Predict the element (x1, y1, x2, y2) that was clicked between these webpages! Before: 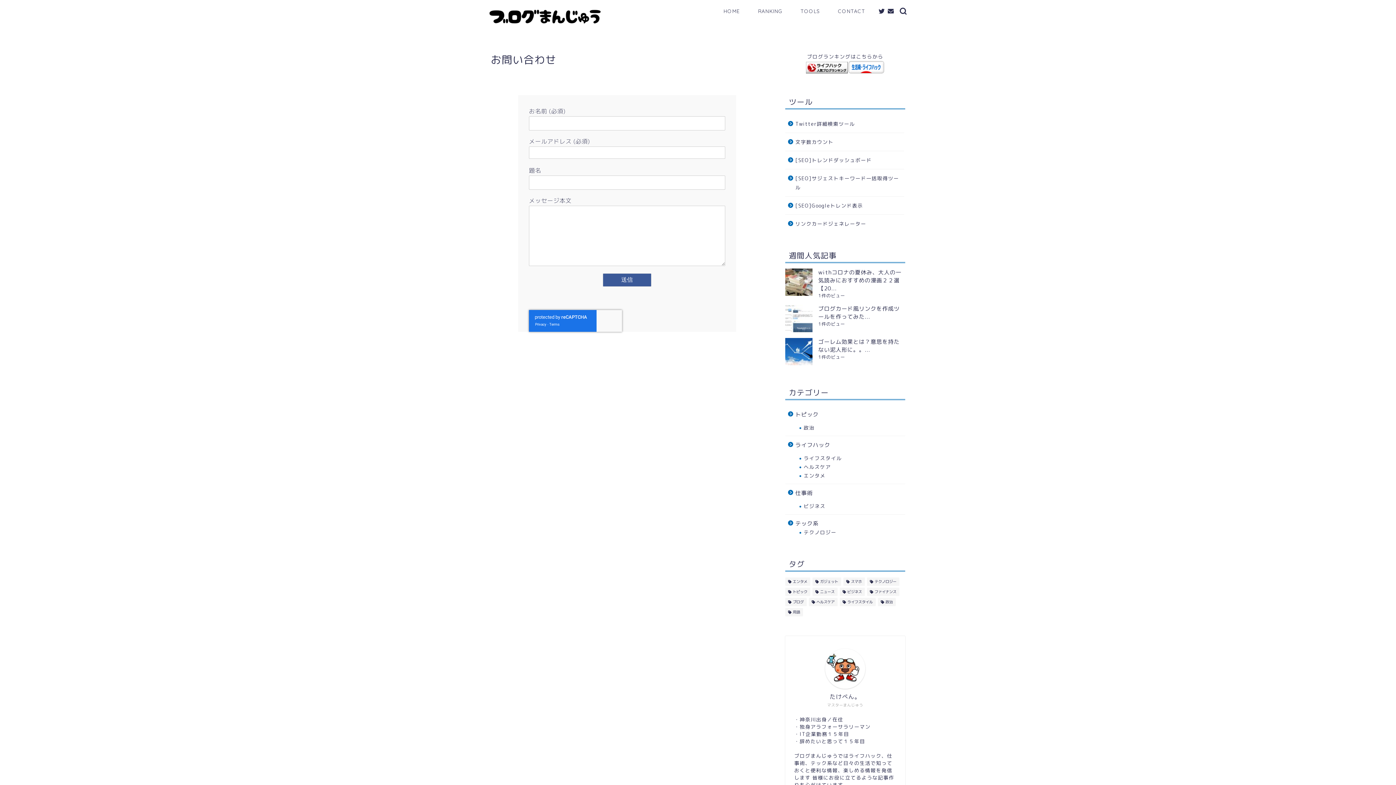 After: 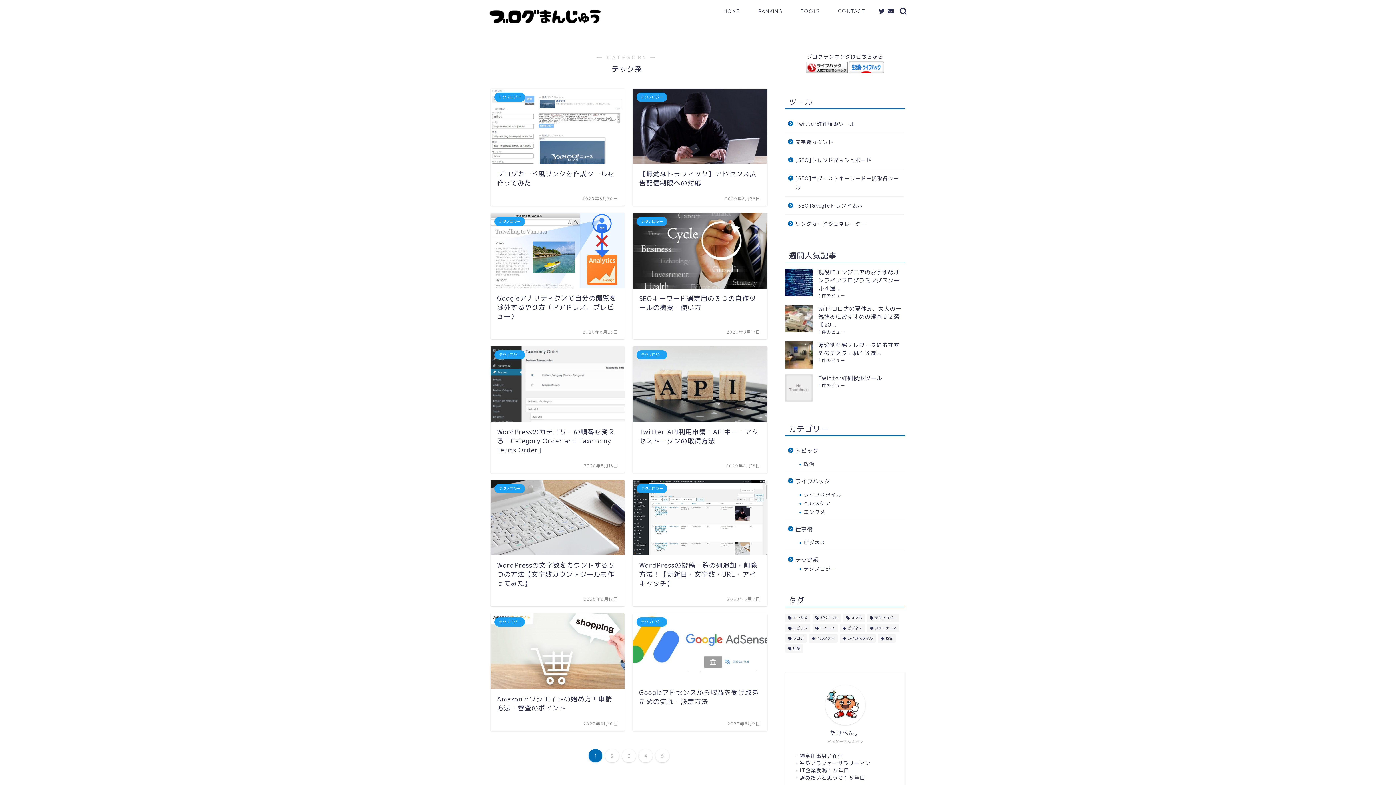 Action: label: テック系 bbox: (785, 514, 904, 528)